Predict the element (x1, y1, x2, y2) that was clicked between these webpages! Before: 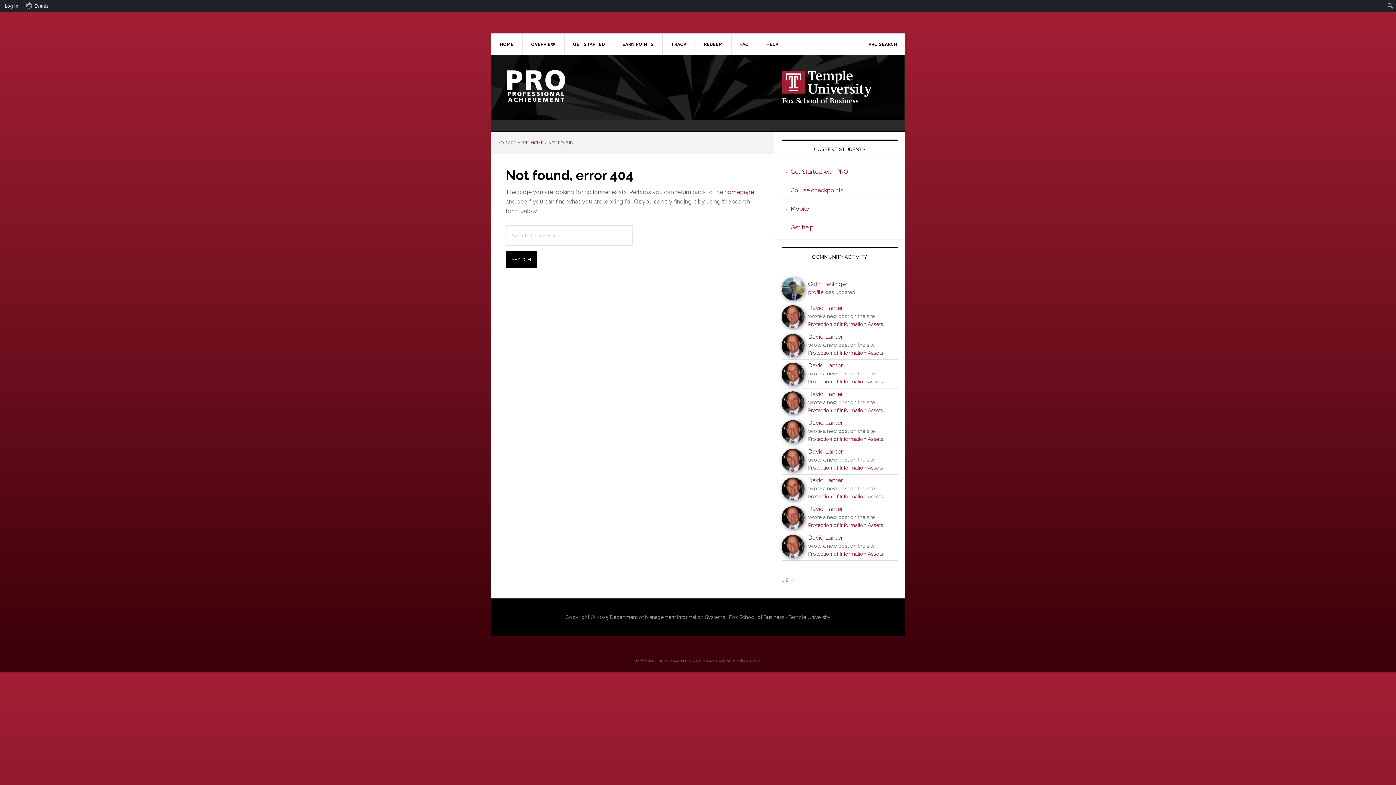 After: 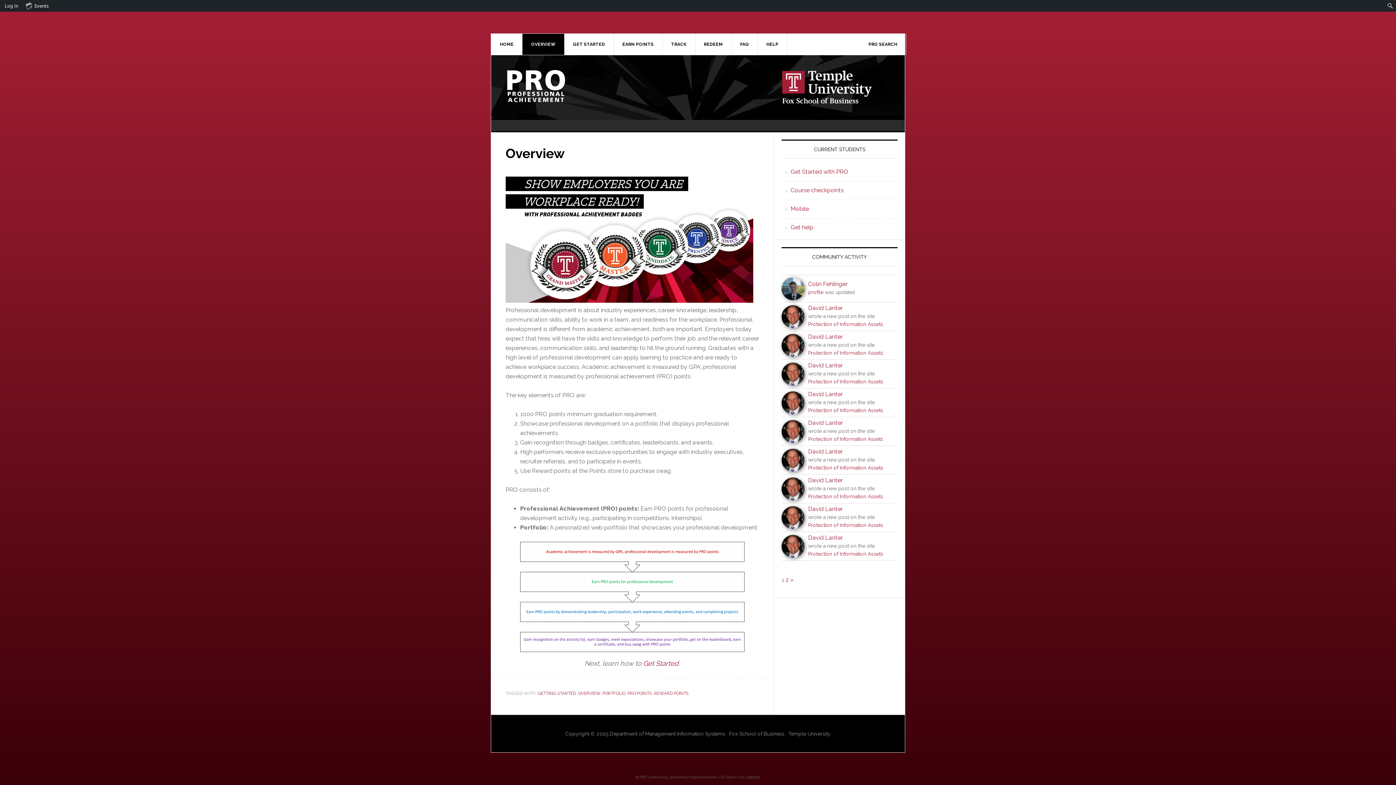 Action: label: OVERVIEW bbox: (522, 33, 564, 54)